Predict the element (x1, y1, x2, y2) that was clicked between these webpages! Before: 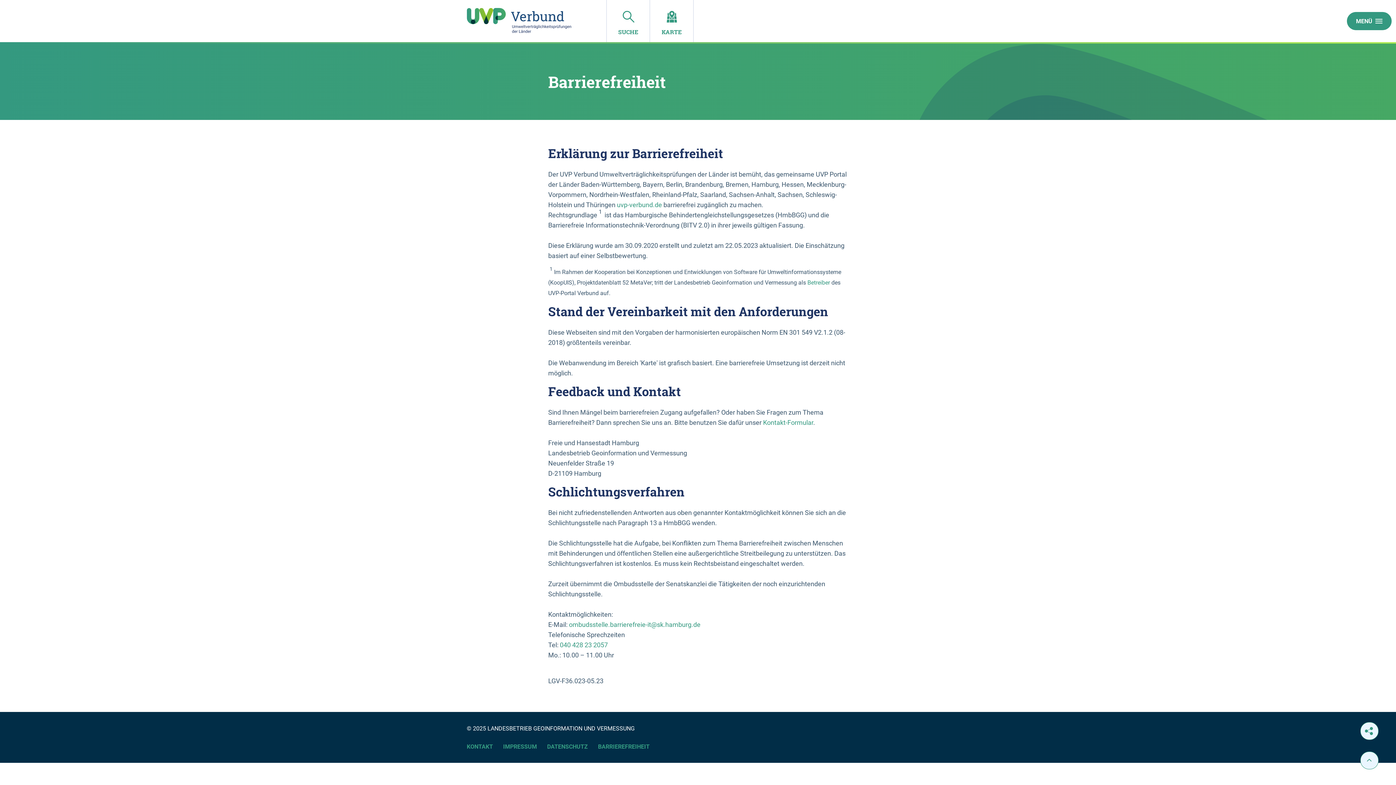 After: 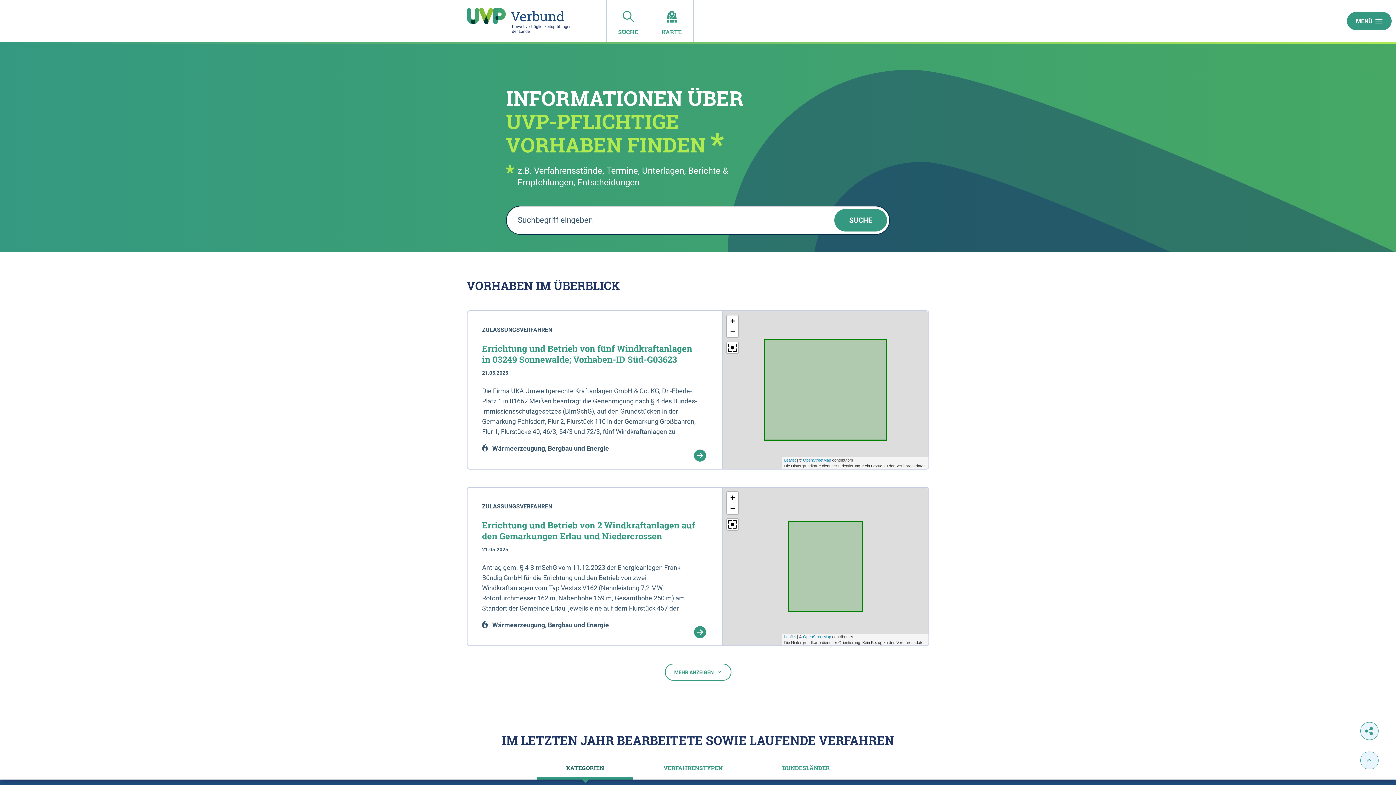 Action: bbox: (617, 201, 662, 208) label: uvp-verbund.de